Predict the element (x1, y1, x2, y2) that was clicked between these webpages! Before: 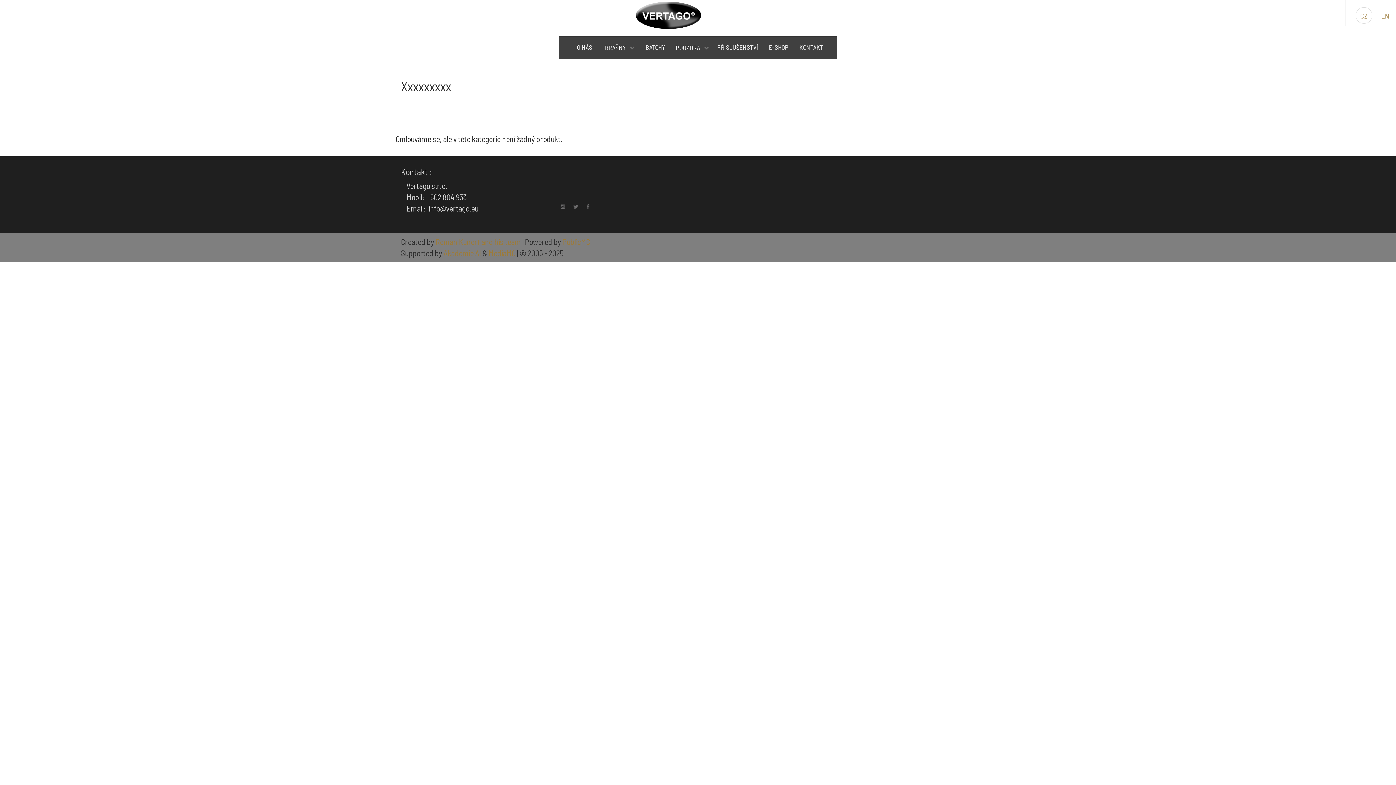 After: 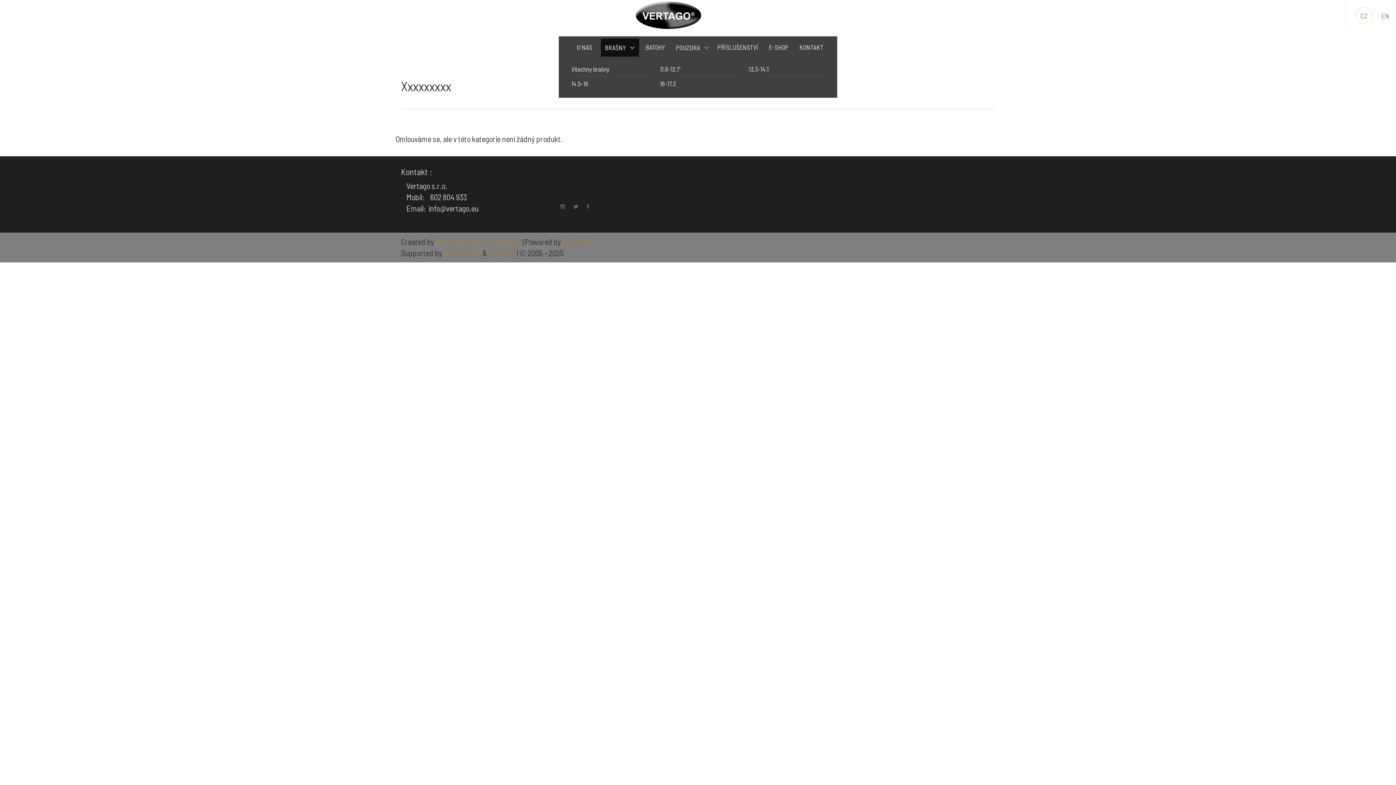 Action: bbox: (601, 38, 639, 56) label: BRAŠNY 